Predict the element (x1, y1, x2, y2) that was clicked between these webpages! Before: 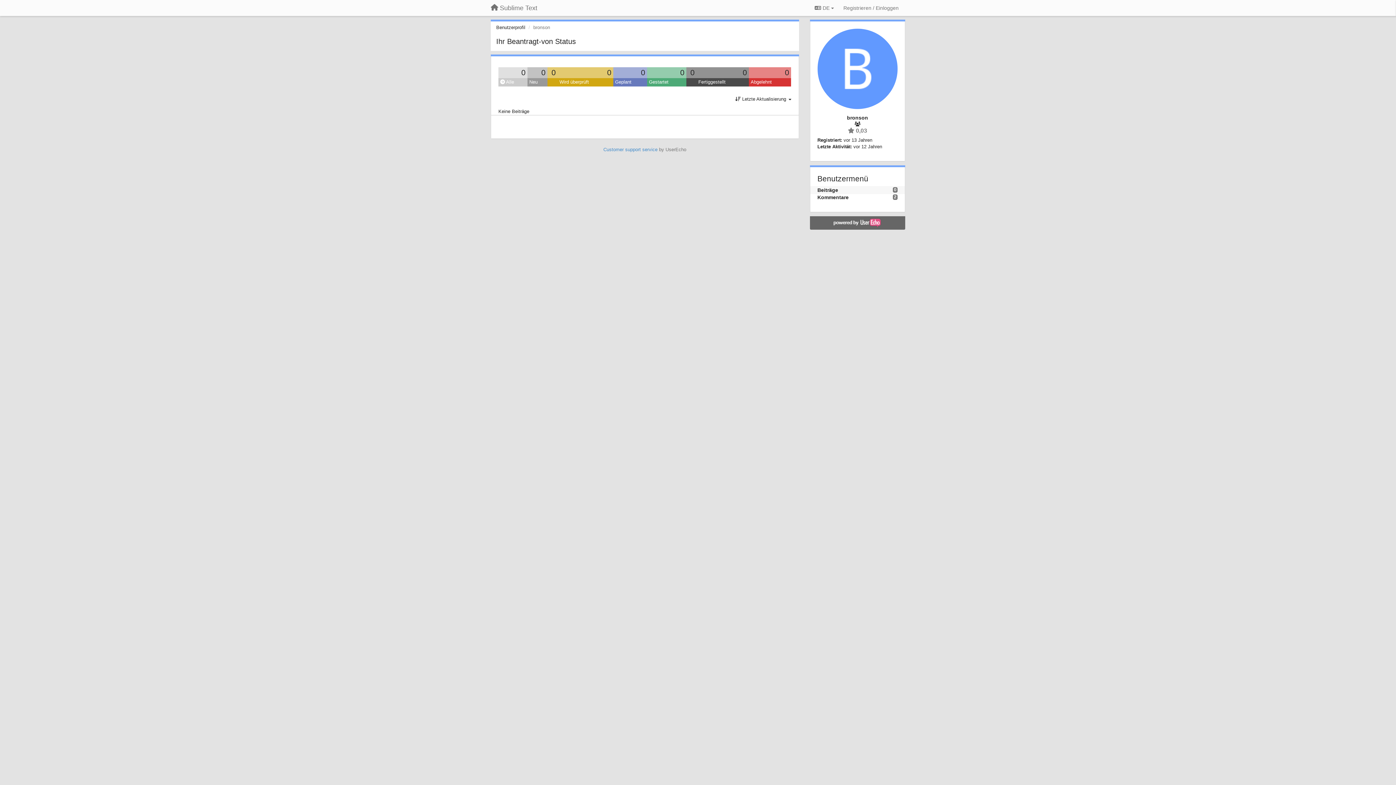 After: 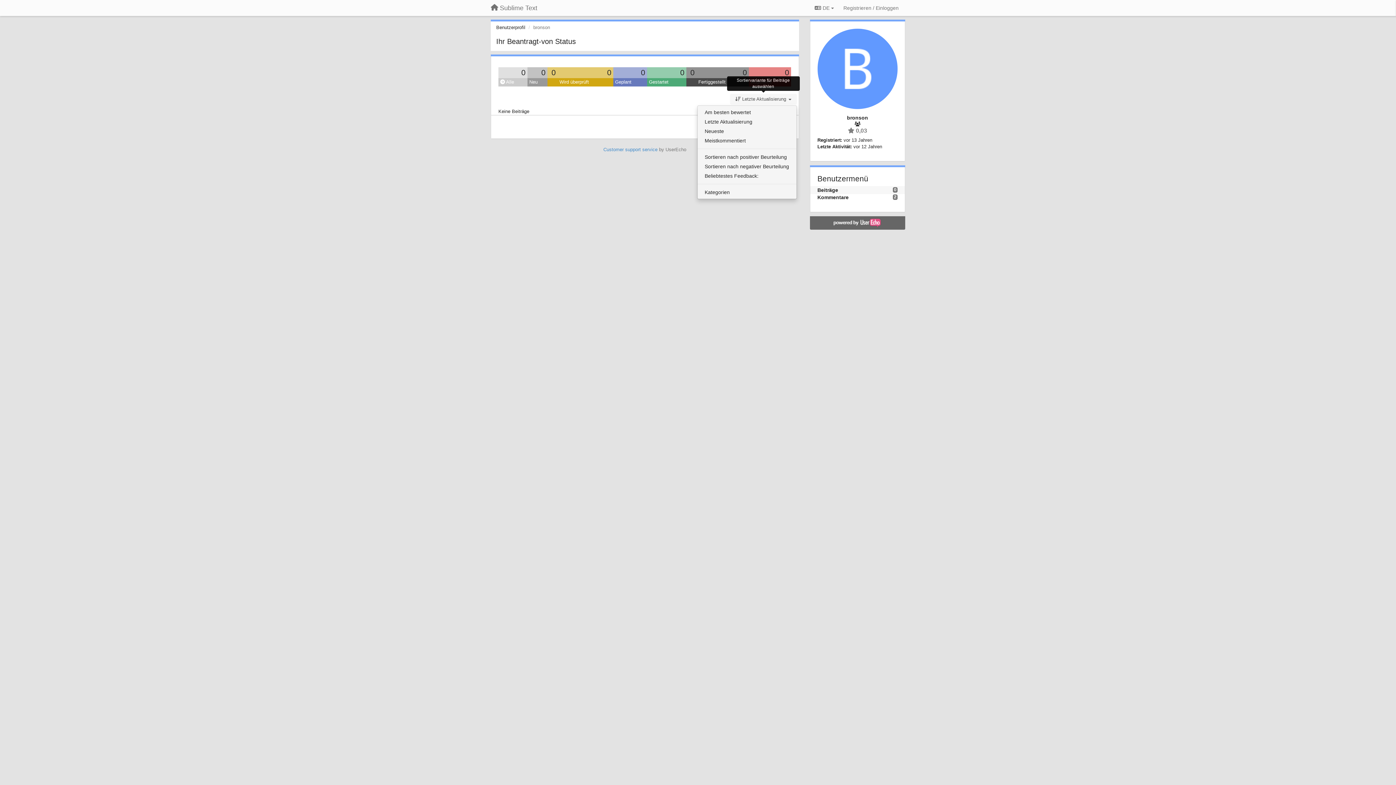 Action: label:  Letzte Aktualisierung  bbox: (730, 93, 796, 104)